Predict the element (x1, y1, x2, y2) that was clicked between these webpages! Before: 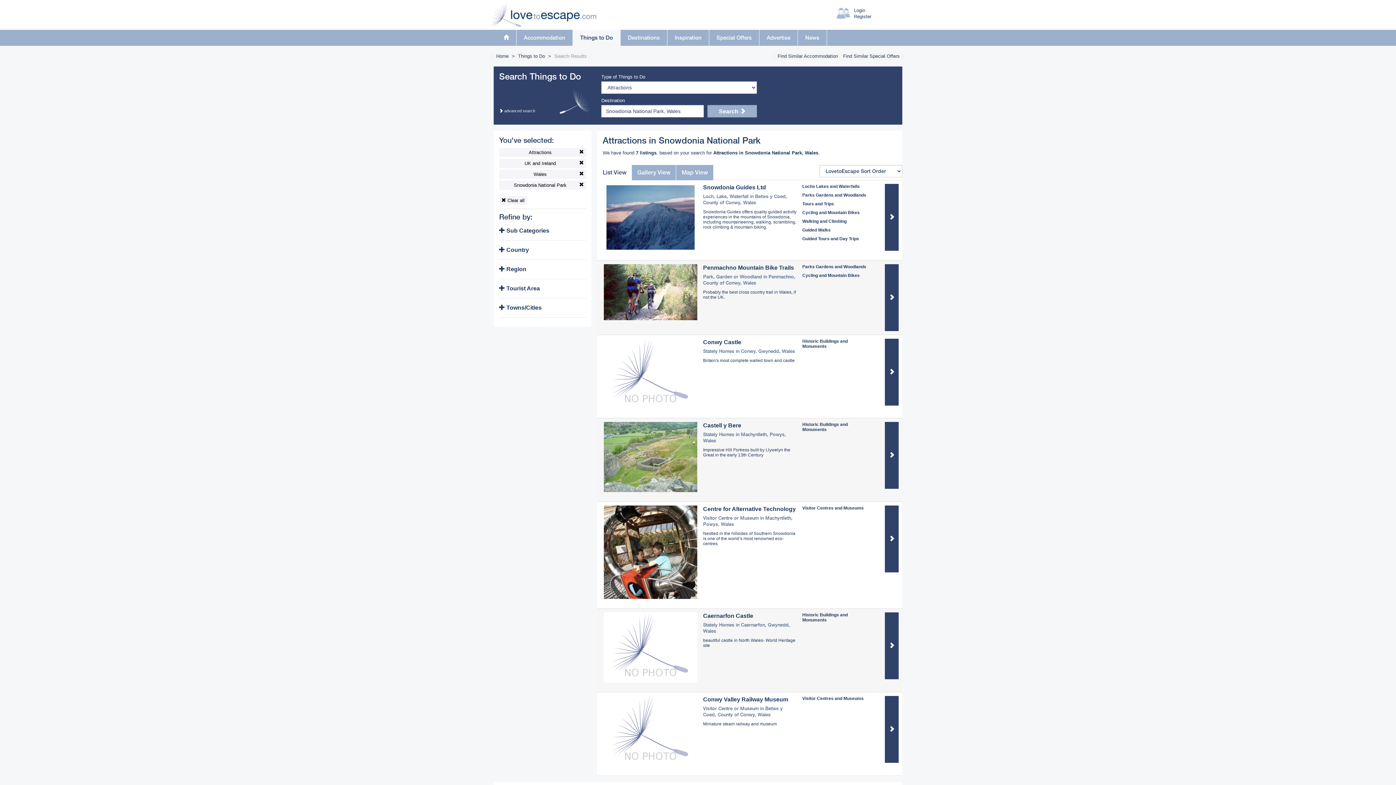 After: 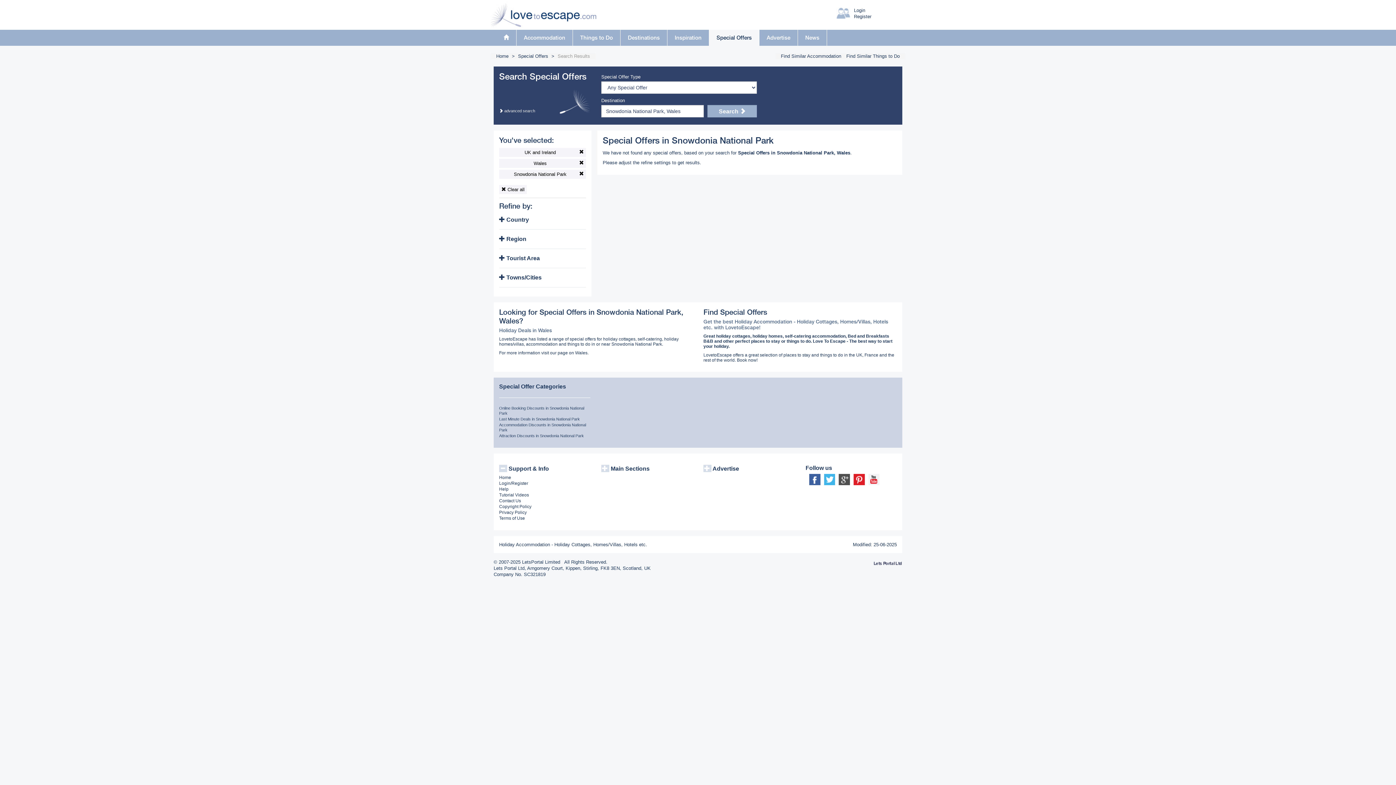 Action: label: Find Similar Special Offers bbox: (843, 53, 900, 58)